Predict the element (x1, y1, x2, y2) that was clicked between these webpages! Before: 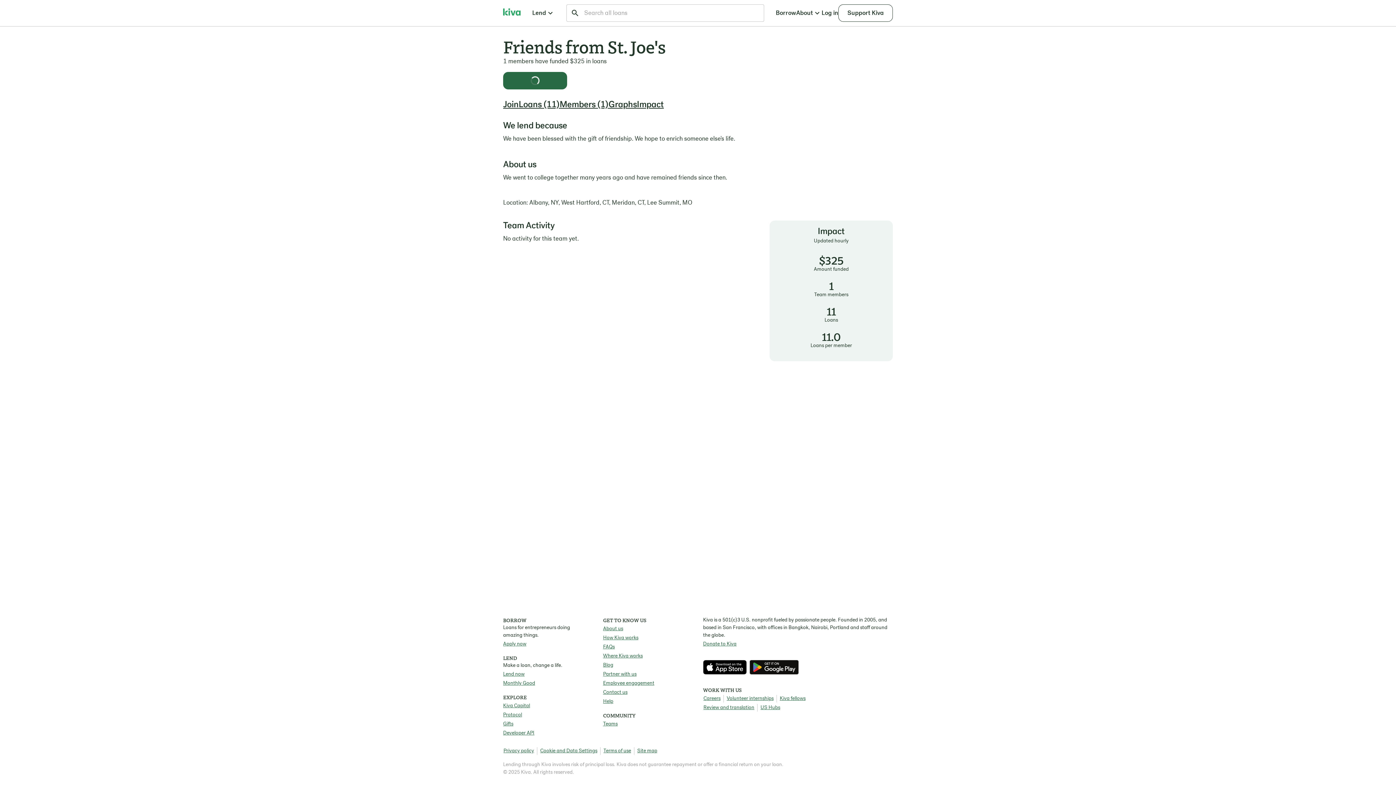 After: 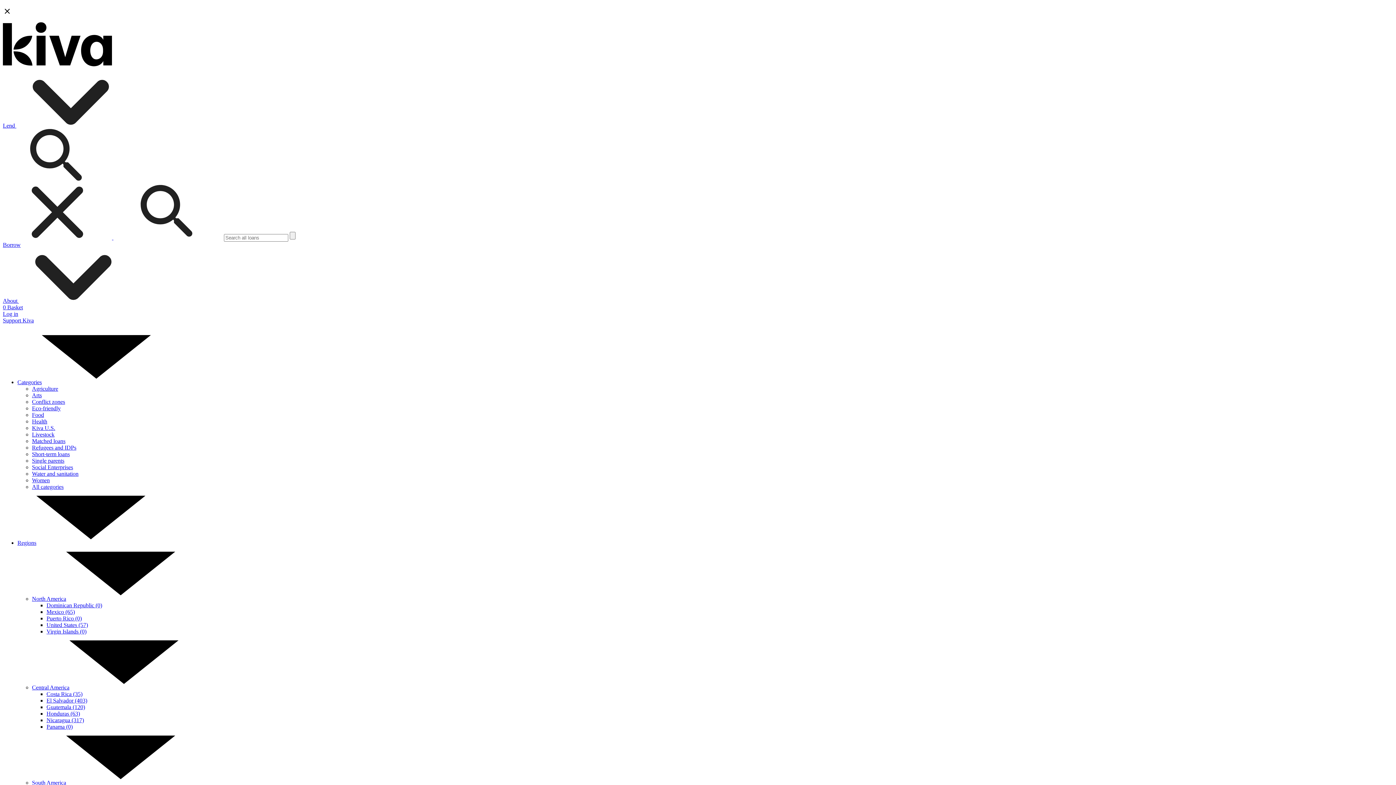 Action: bbox: (608, 99, 637, 110) label: Graphs